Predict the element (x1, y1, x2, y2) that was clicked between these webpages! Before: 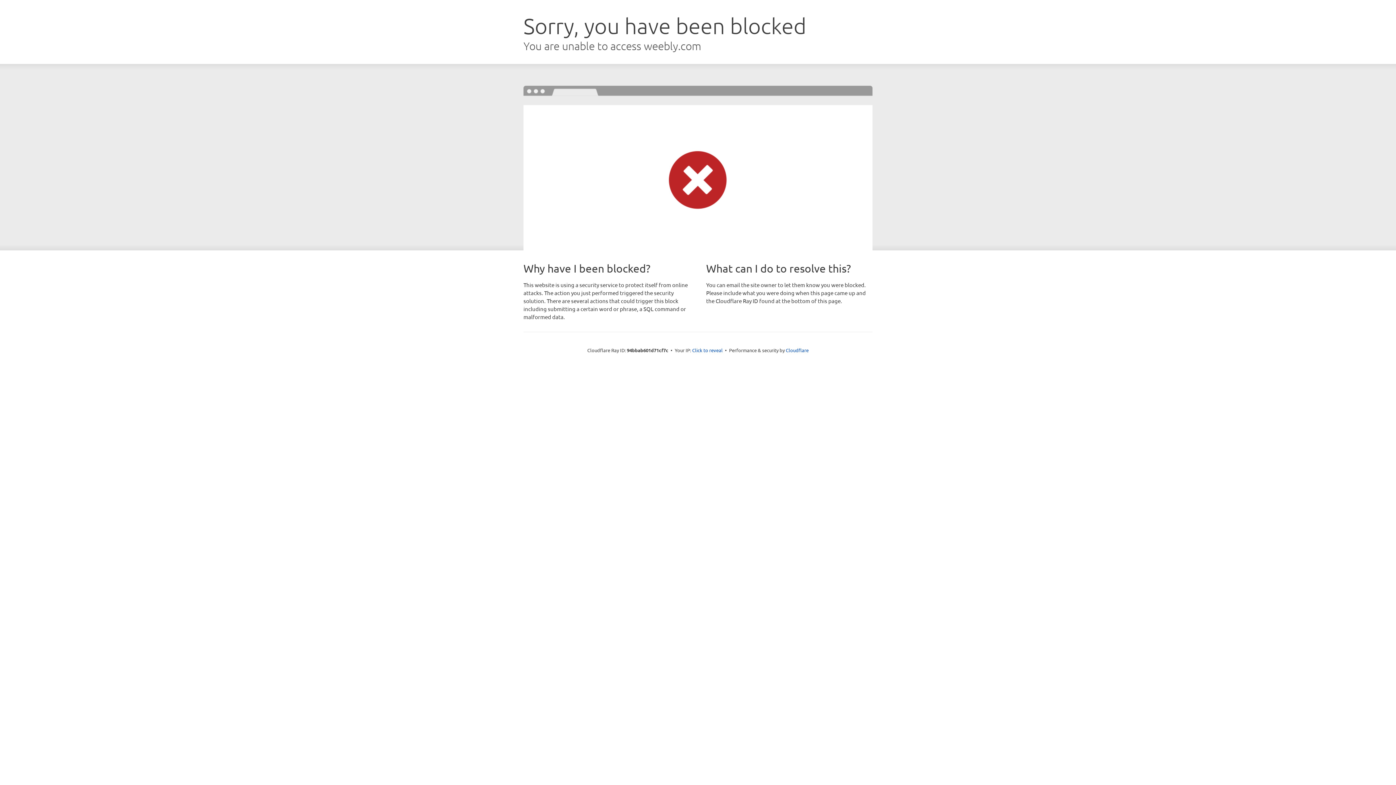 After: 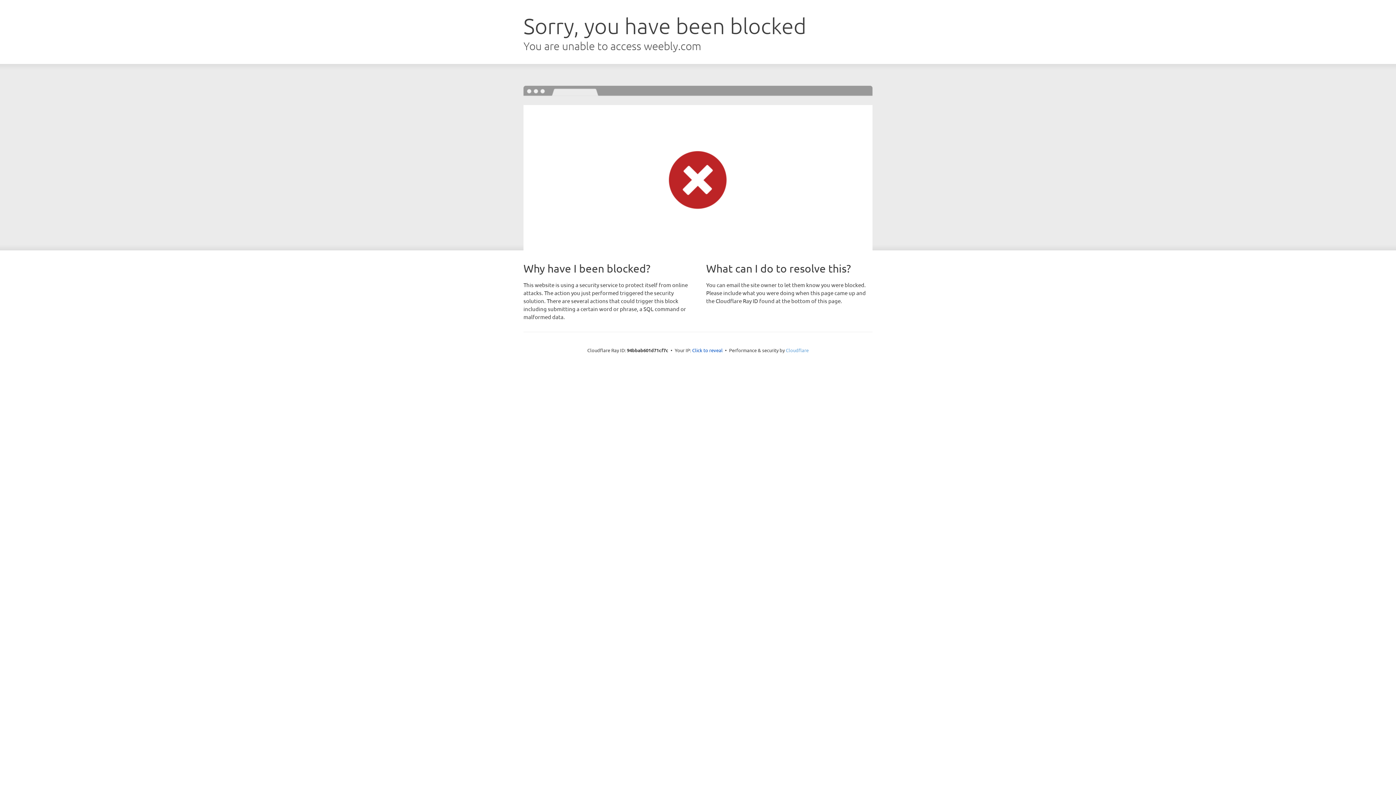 Action: label: Cloudflare bbox: (786, 347, 808, 353)